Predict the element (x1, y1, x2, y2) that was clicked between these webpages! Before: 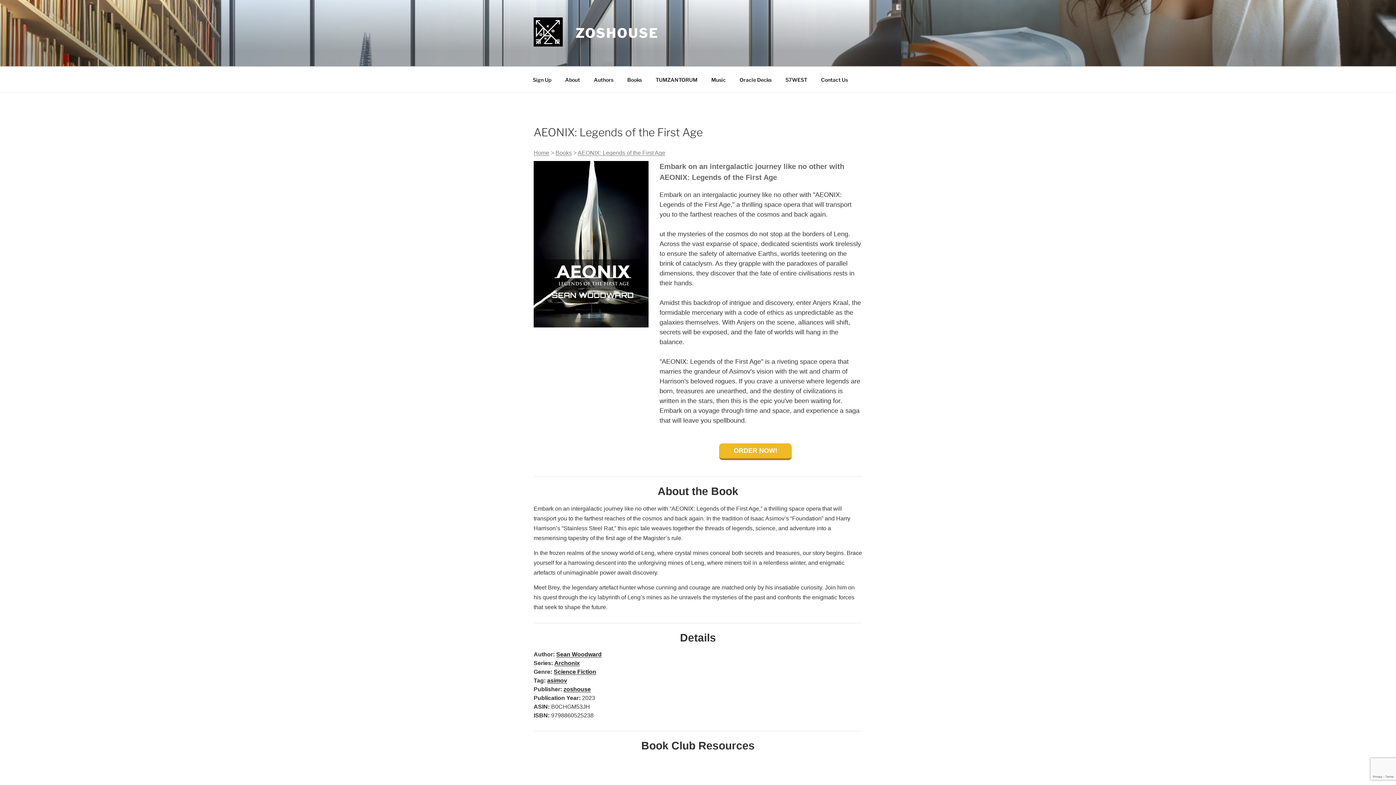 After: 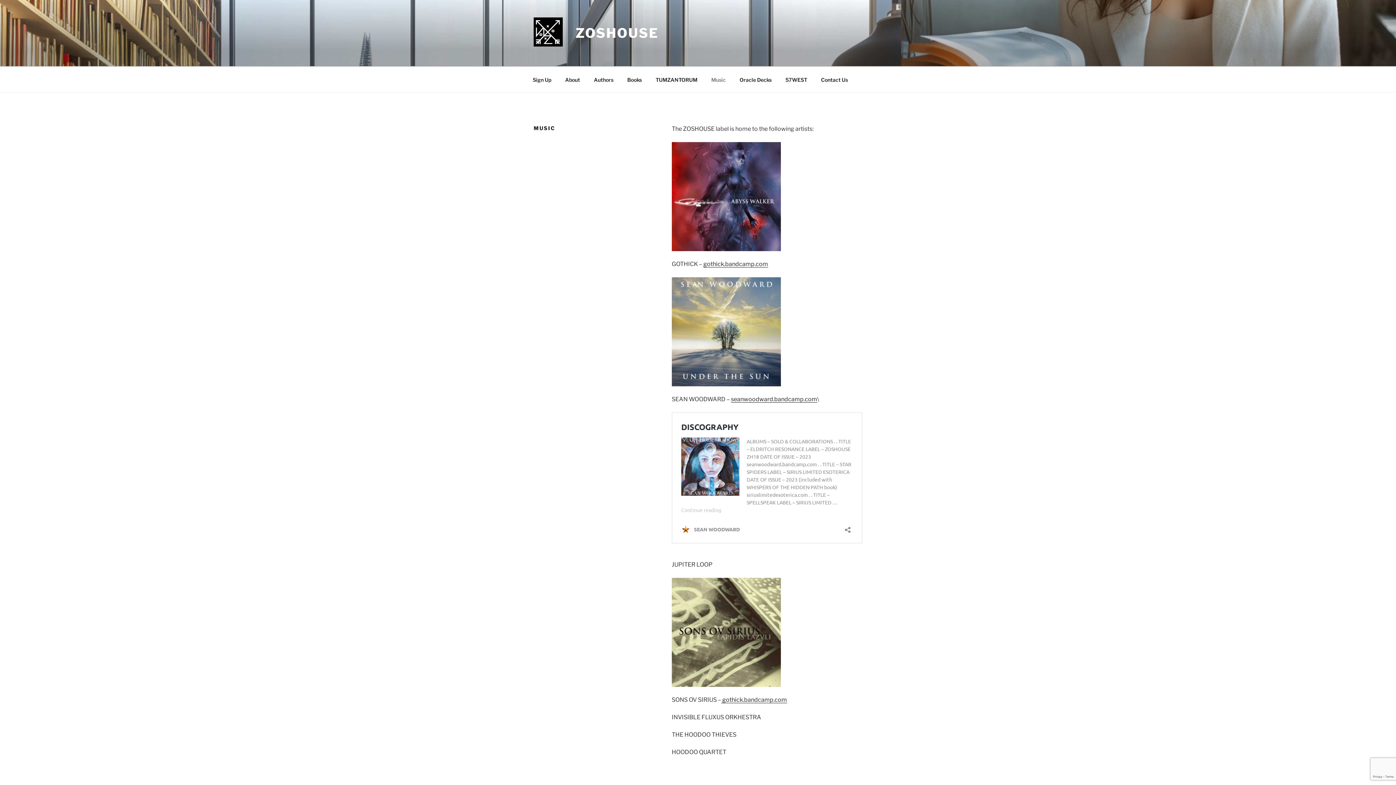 Action: label: Music bbox: (705, 70, 732, 88)